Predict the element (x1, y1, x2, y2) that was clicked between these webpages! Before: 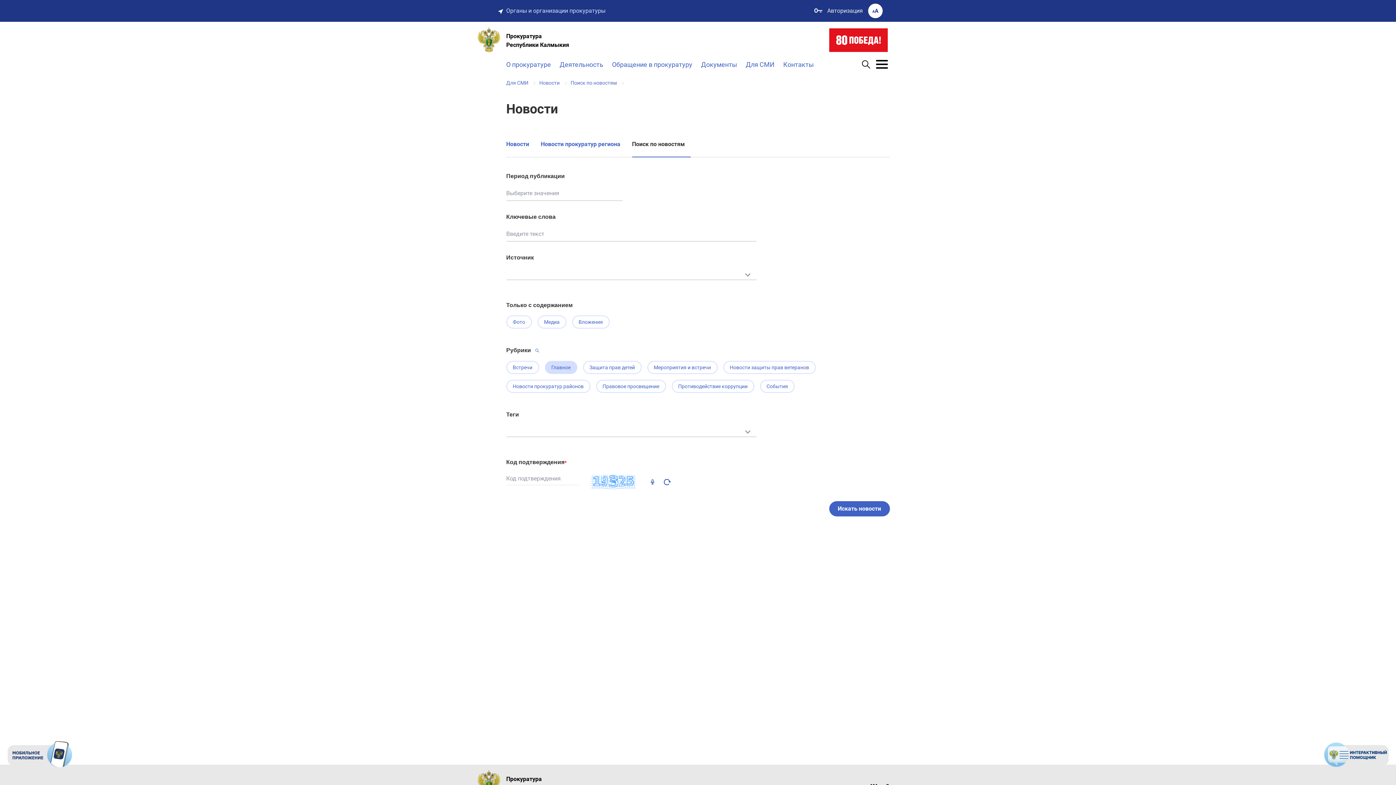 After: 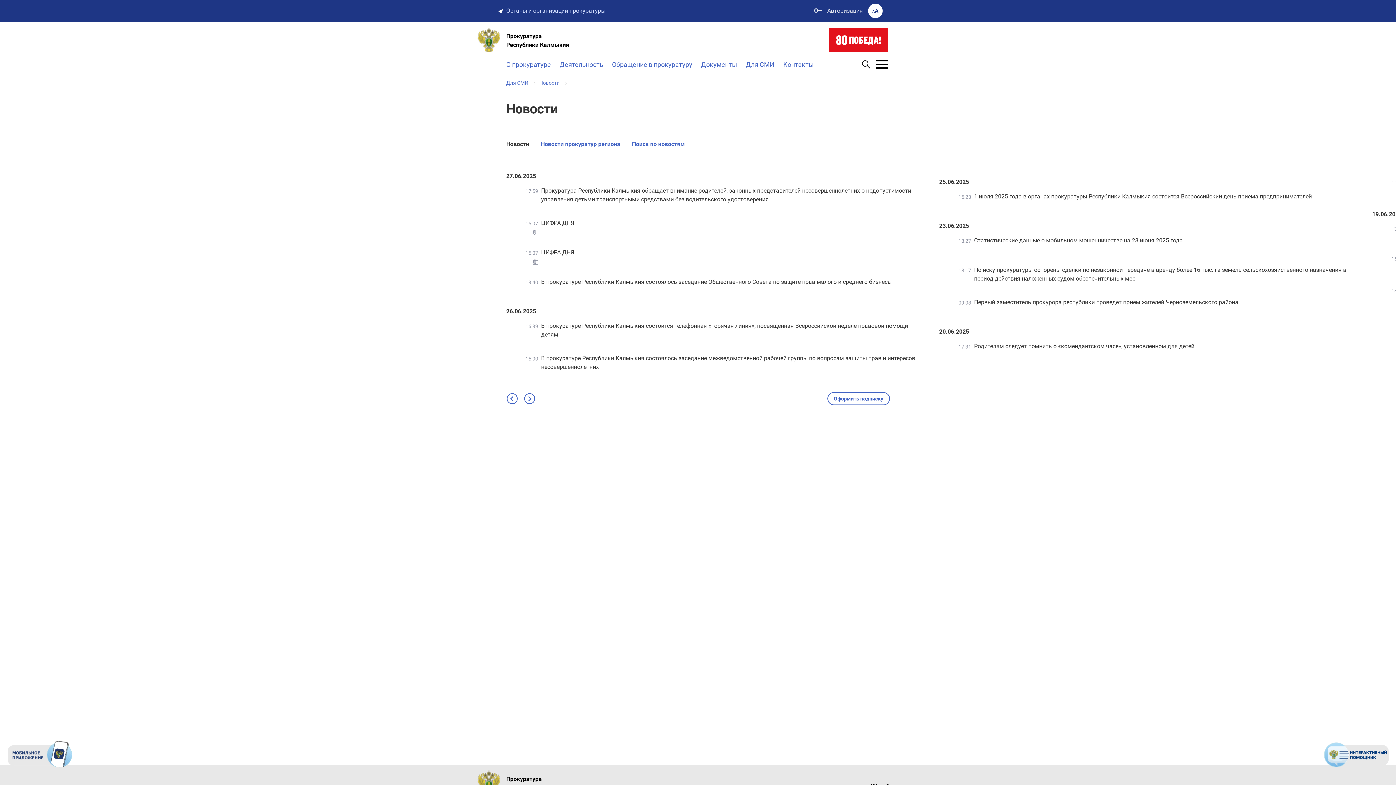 Action: label: Новости bbox: (539, 80, 559, 85)